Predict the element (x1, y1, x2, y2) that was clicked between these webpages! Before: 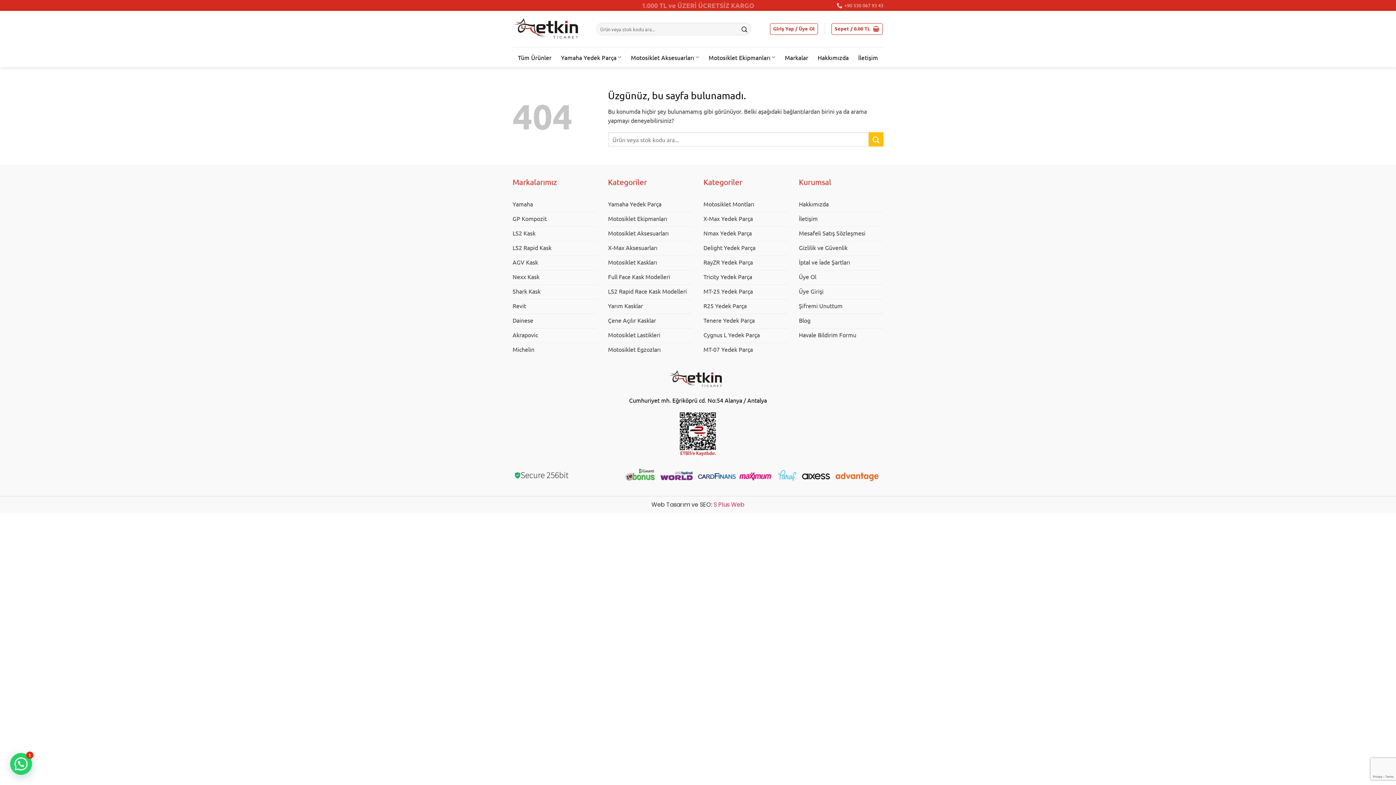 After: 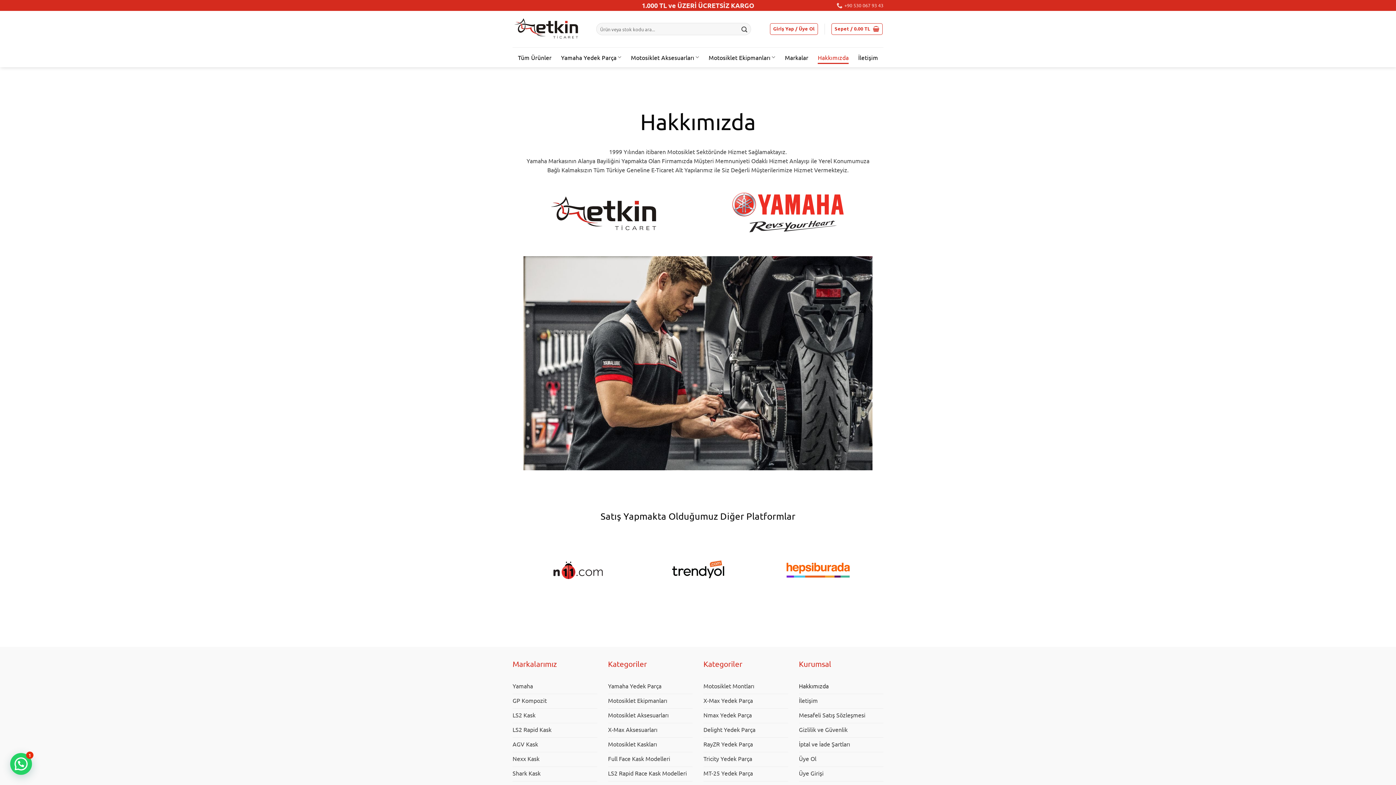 Action: label: Hakkımızda bbox: (799, 197, 883, 212)